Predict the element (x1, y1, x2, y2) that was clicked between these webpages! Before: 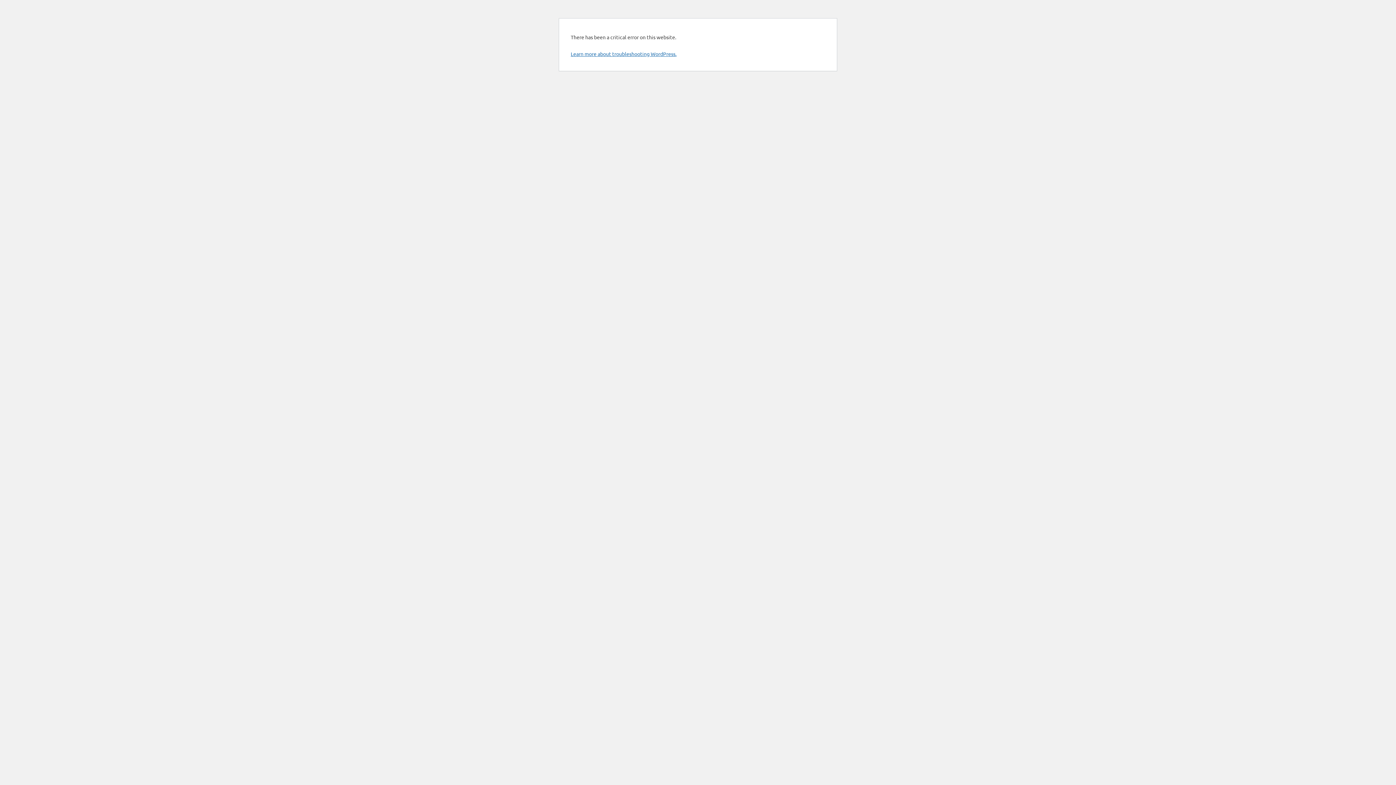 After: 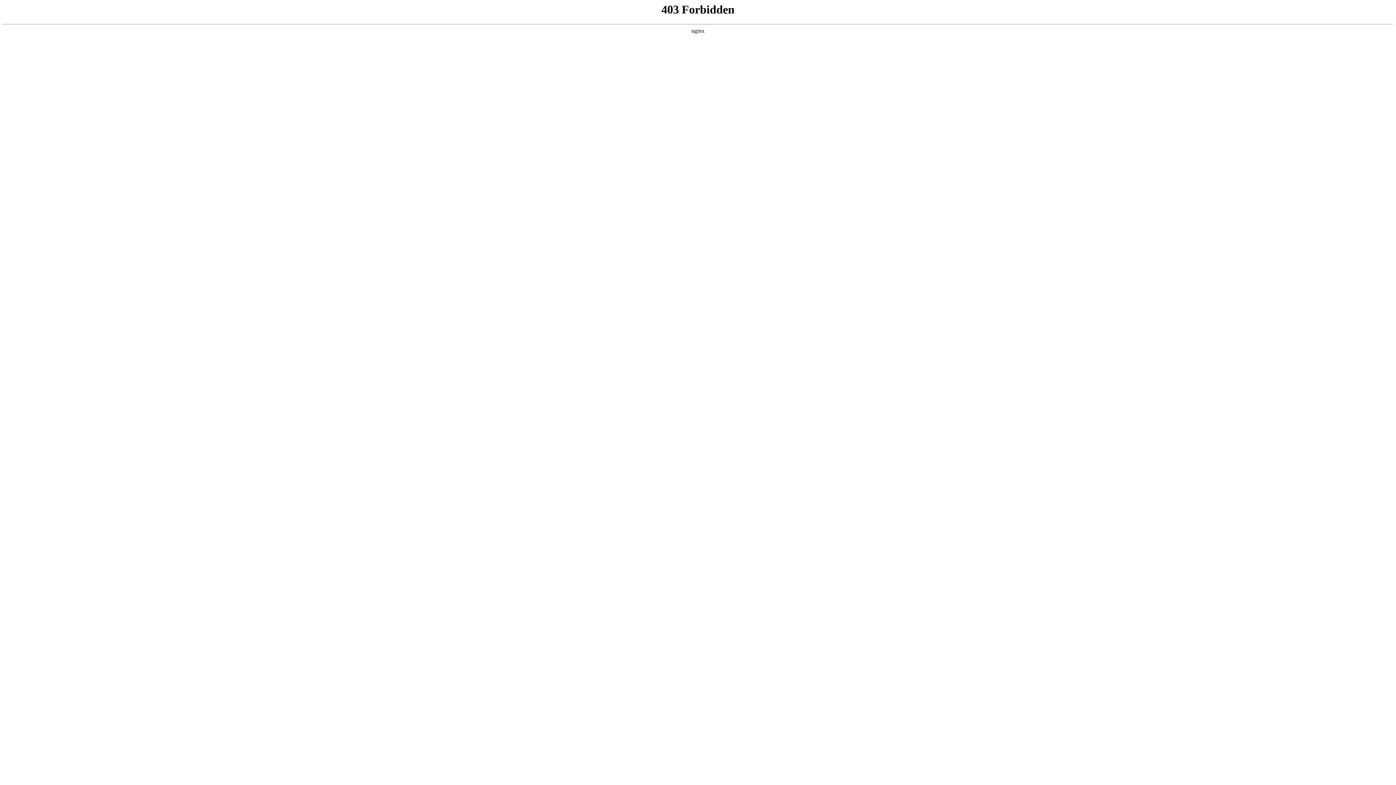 Action: label: Learn more about troubleshooting WordPress. bbox: (570, 50, 676, 57)